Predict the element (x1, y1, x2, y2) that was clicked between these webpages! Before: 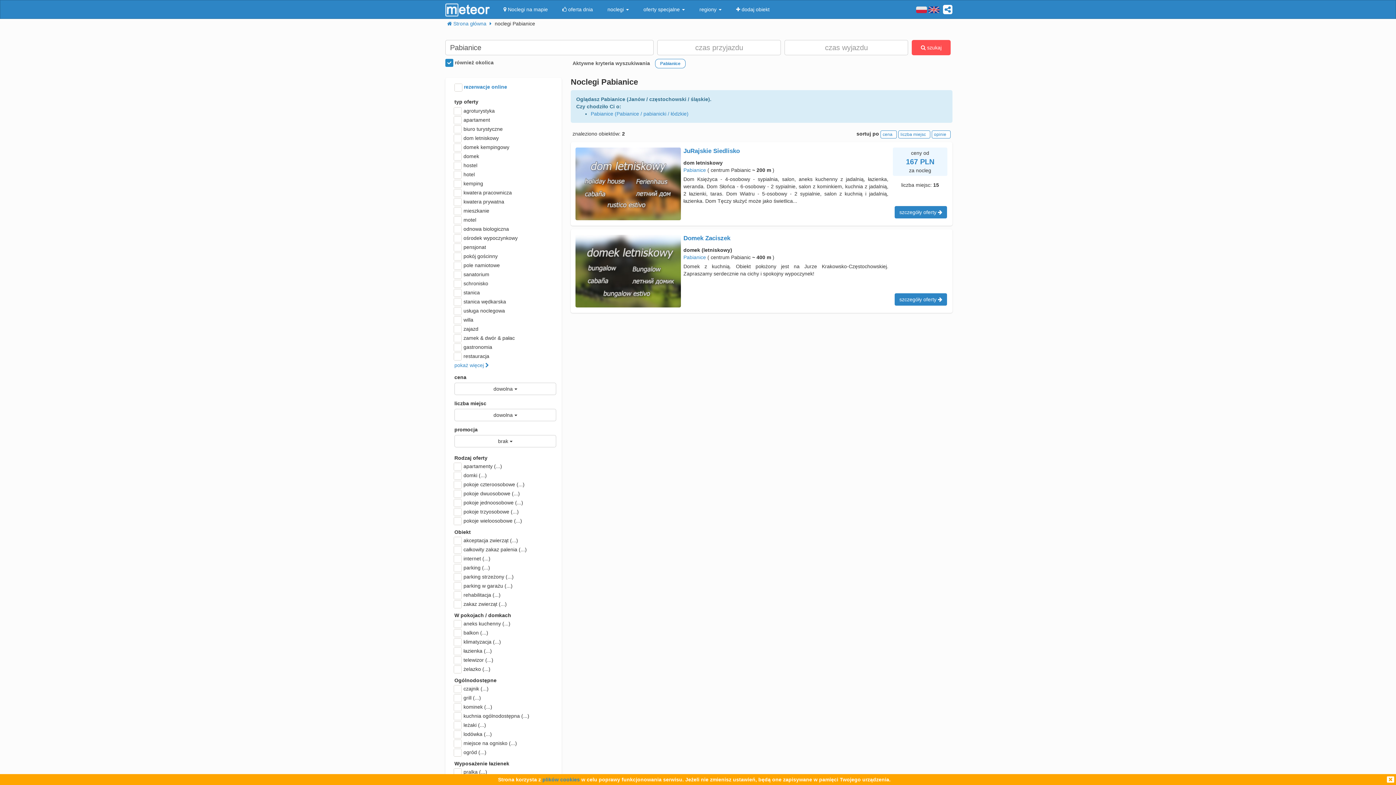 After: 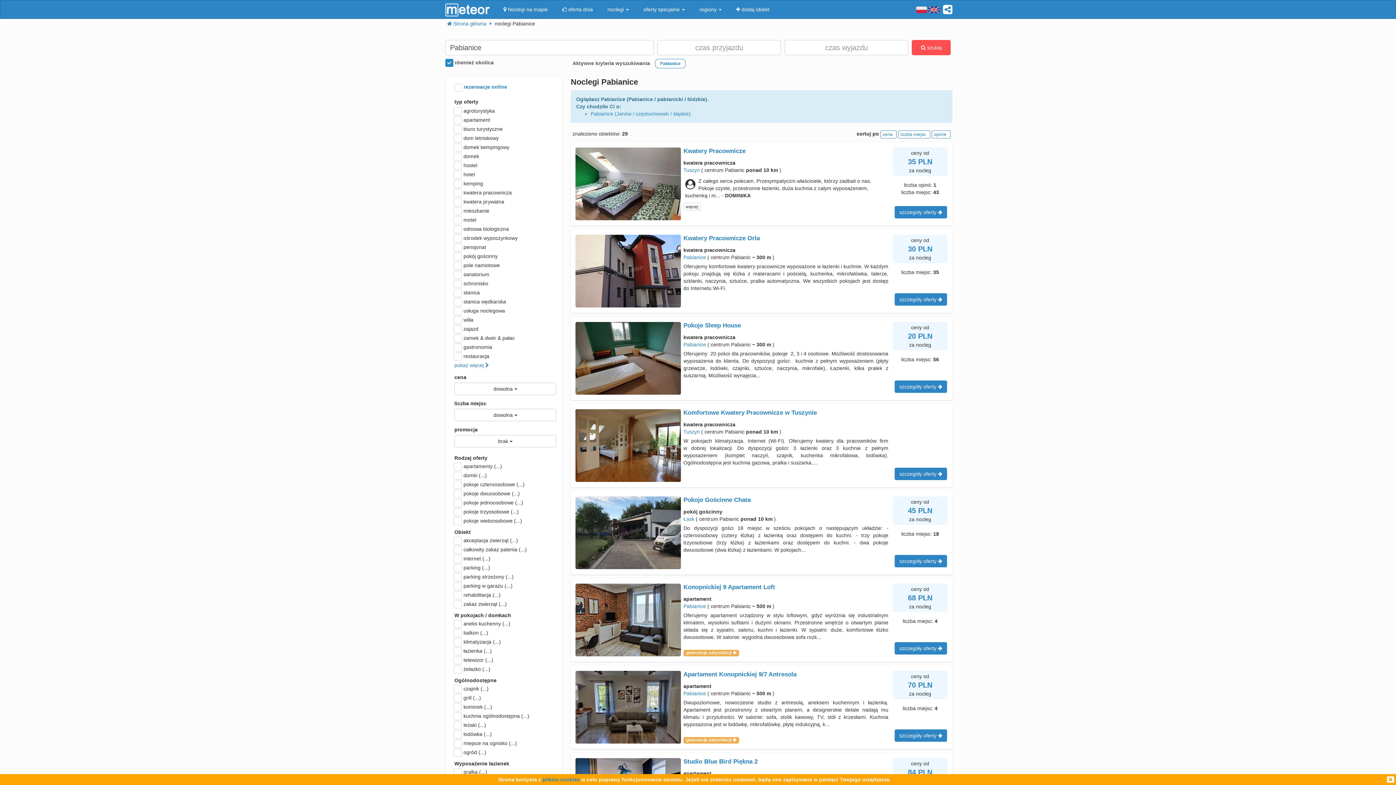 Action: label: Pabianice (Pabianice / pabianicki / łódzkie) bbox: (590, 111, 688, 116)